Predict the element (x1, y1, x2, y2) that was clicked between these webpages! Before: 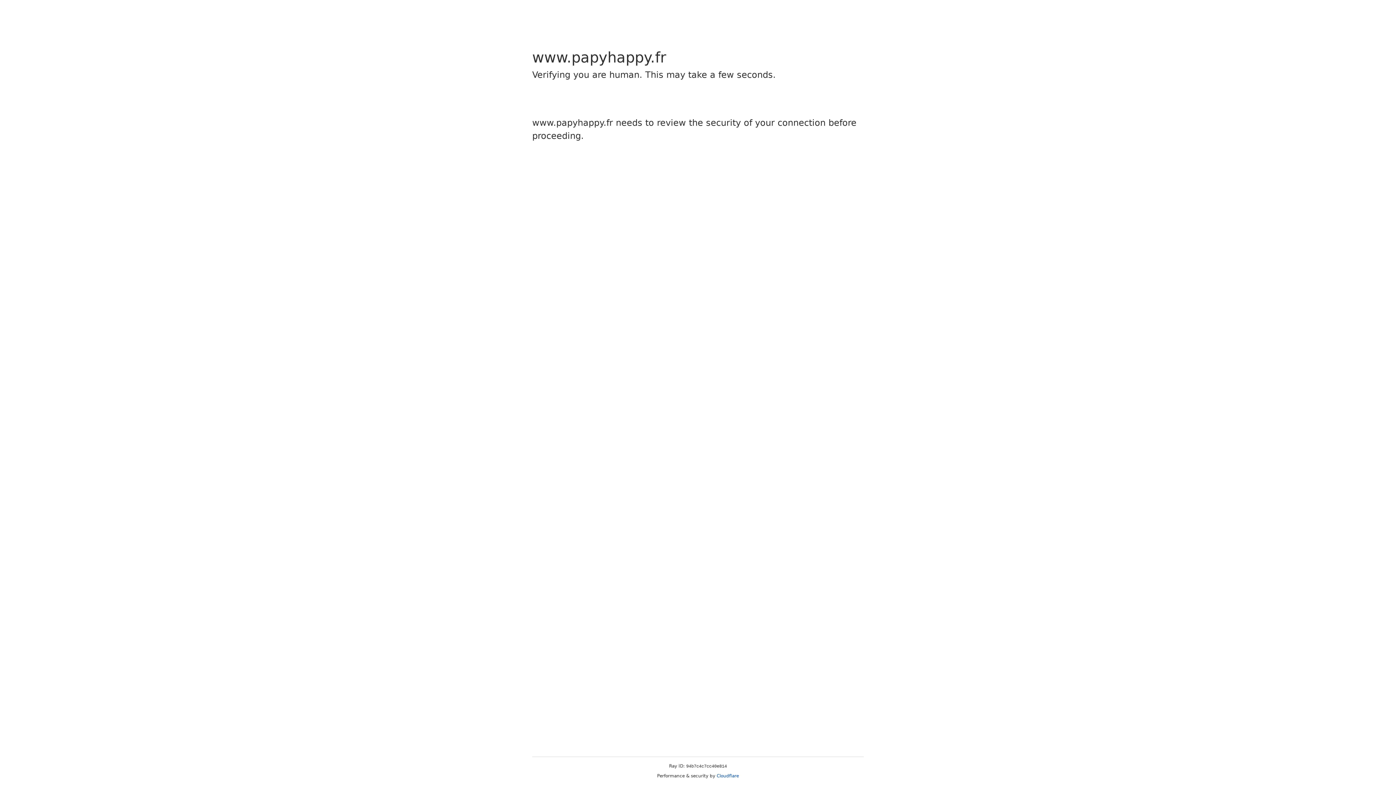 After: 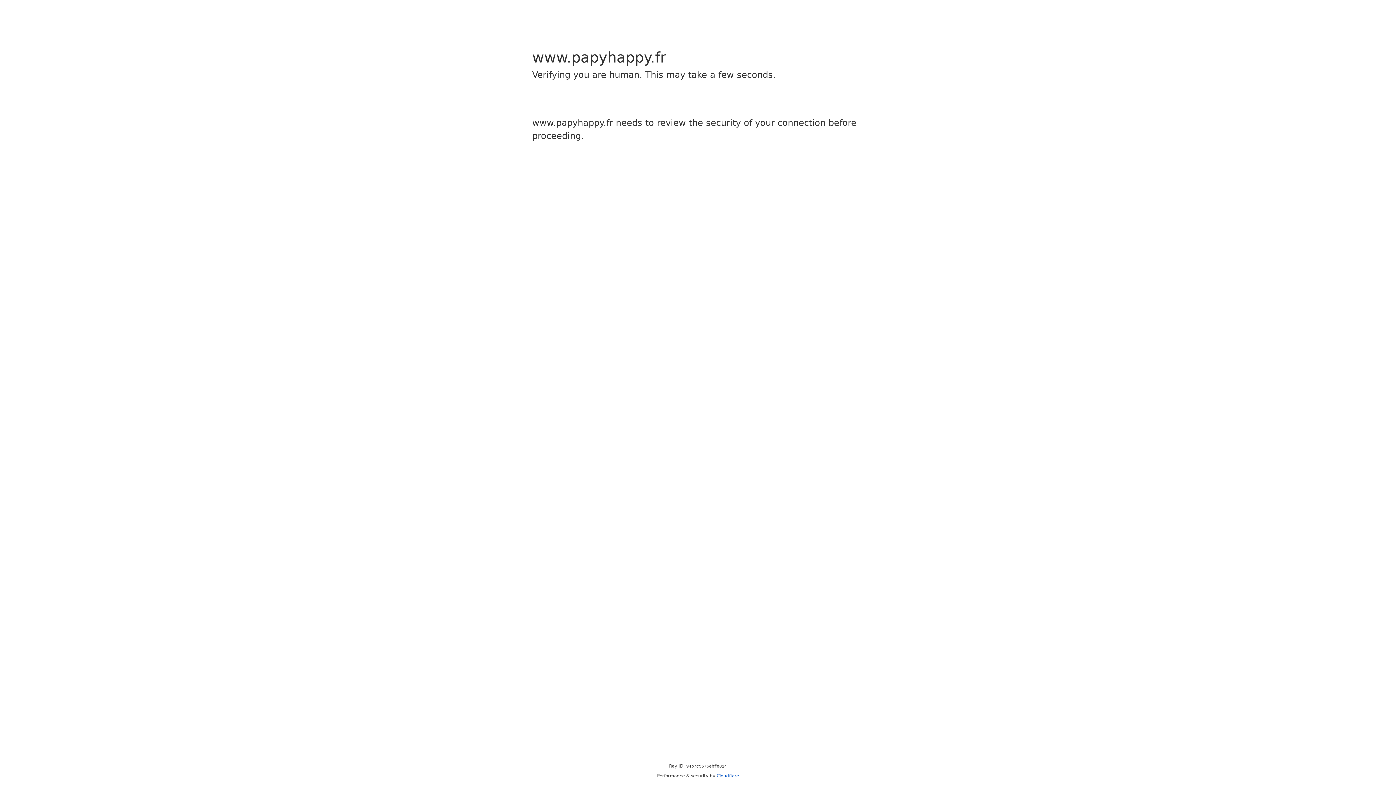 Action: label: Cloudflare bbox: (716, 773, 739, 778)